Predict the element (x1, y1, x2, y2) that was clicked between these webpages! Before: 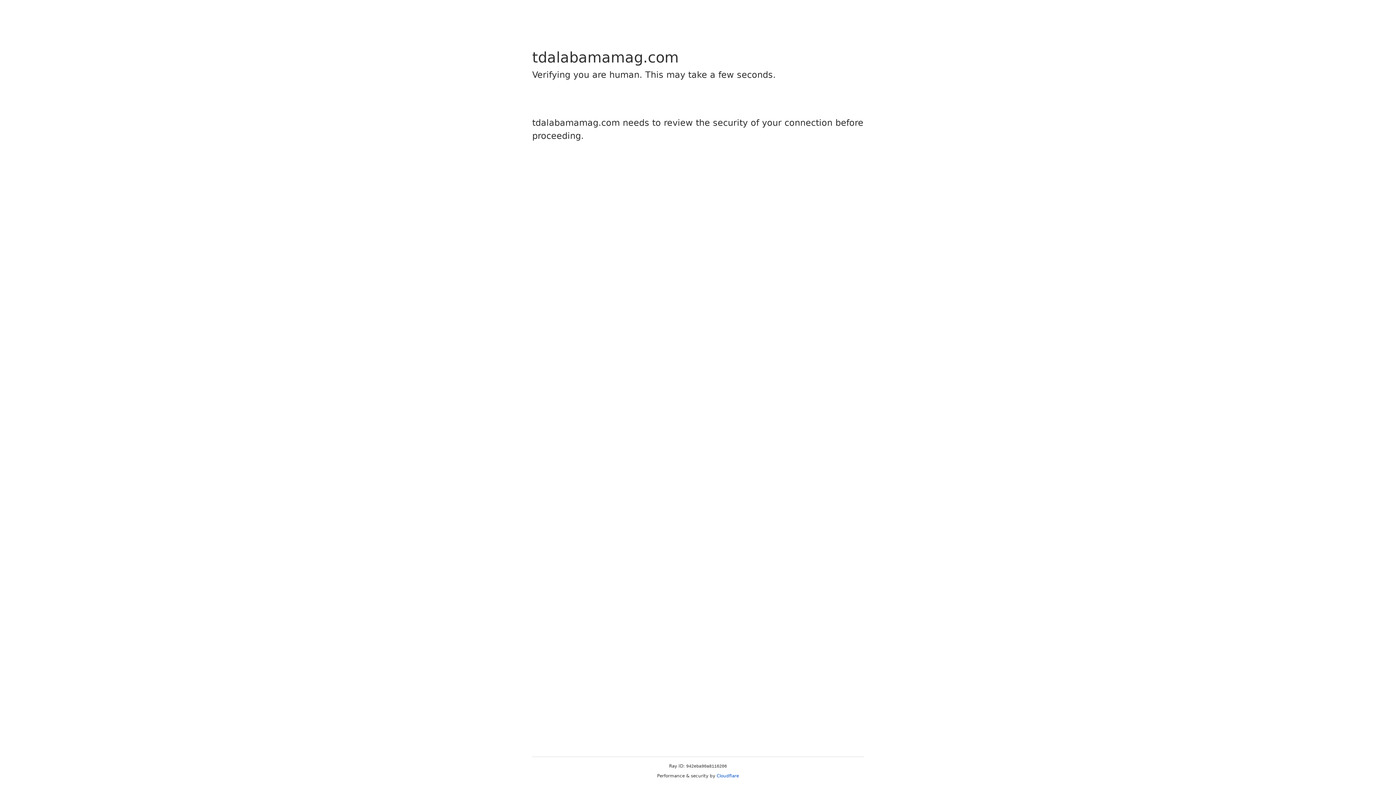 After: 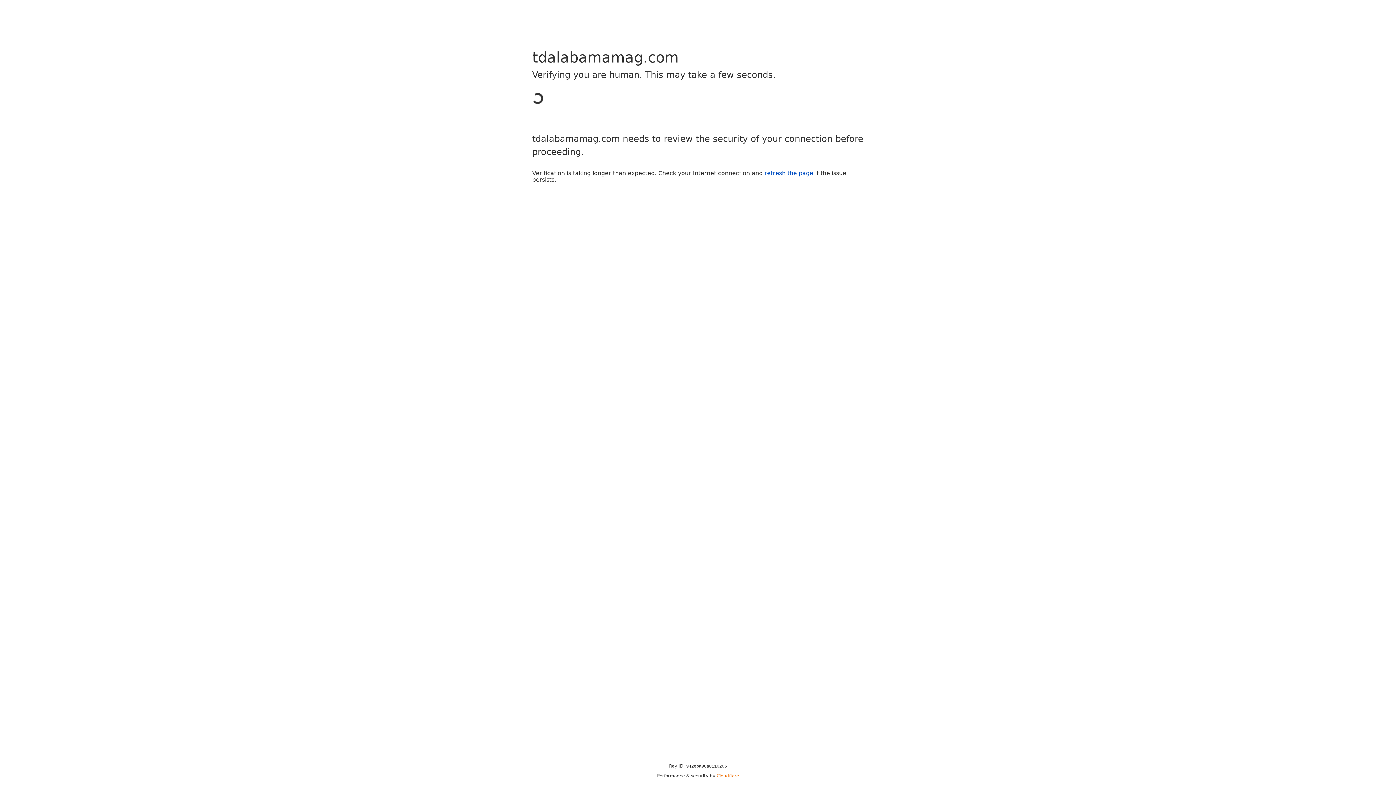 Action: bbox: (716, 773, 739, 778) label: Cloudflare